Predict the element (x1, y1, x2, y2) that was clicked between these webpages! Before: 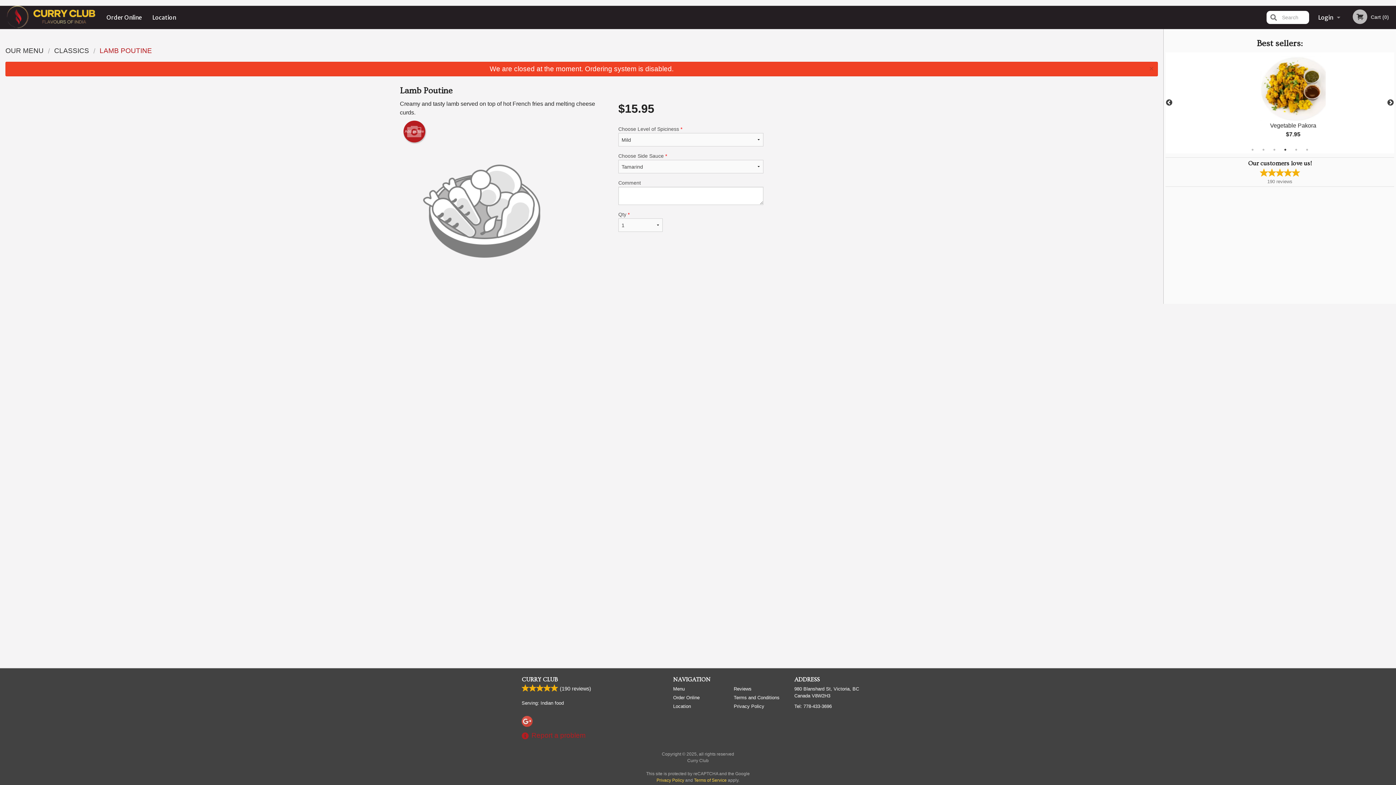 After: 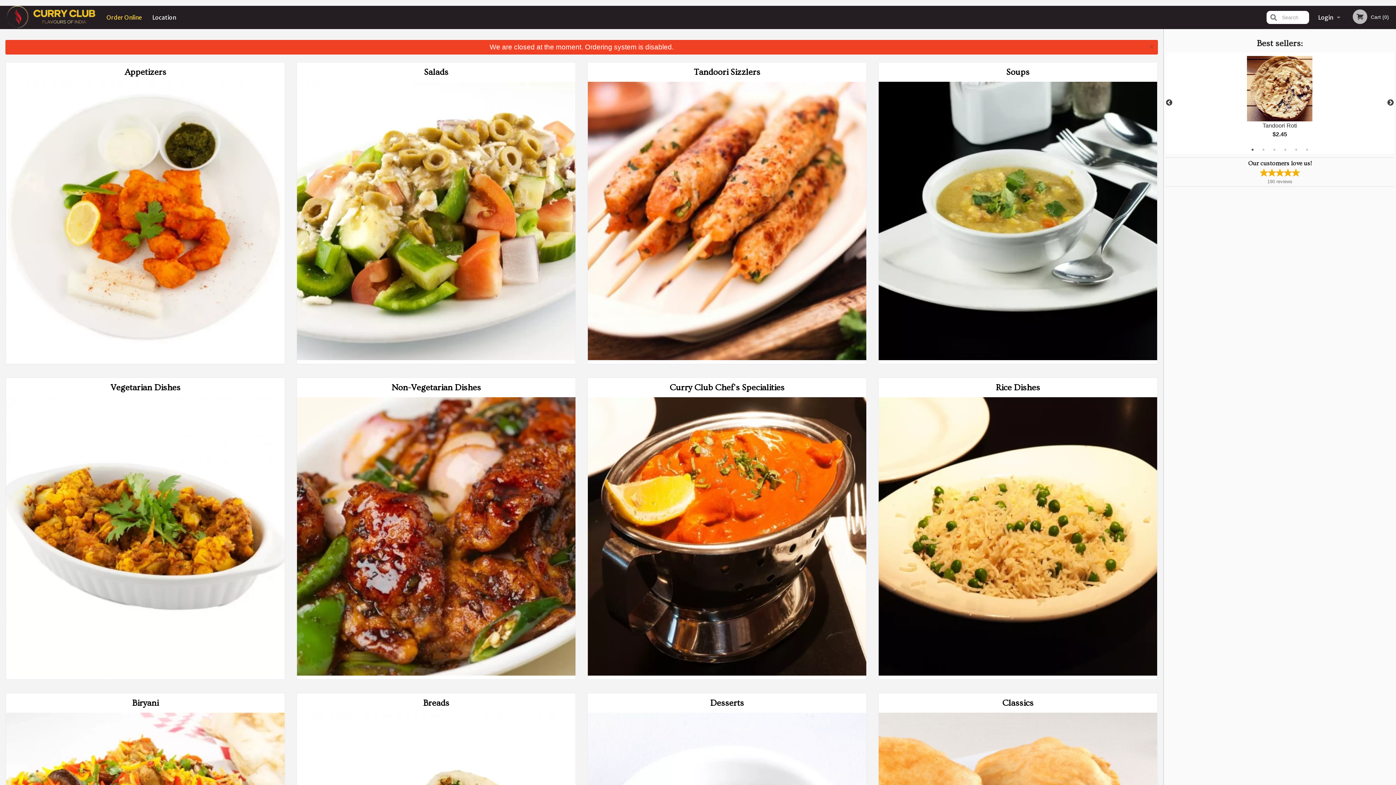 Action: label: CURRY CLUB bbox: (521, 676, 558, 683)